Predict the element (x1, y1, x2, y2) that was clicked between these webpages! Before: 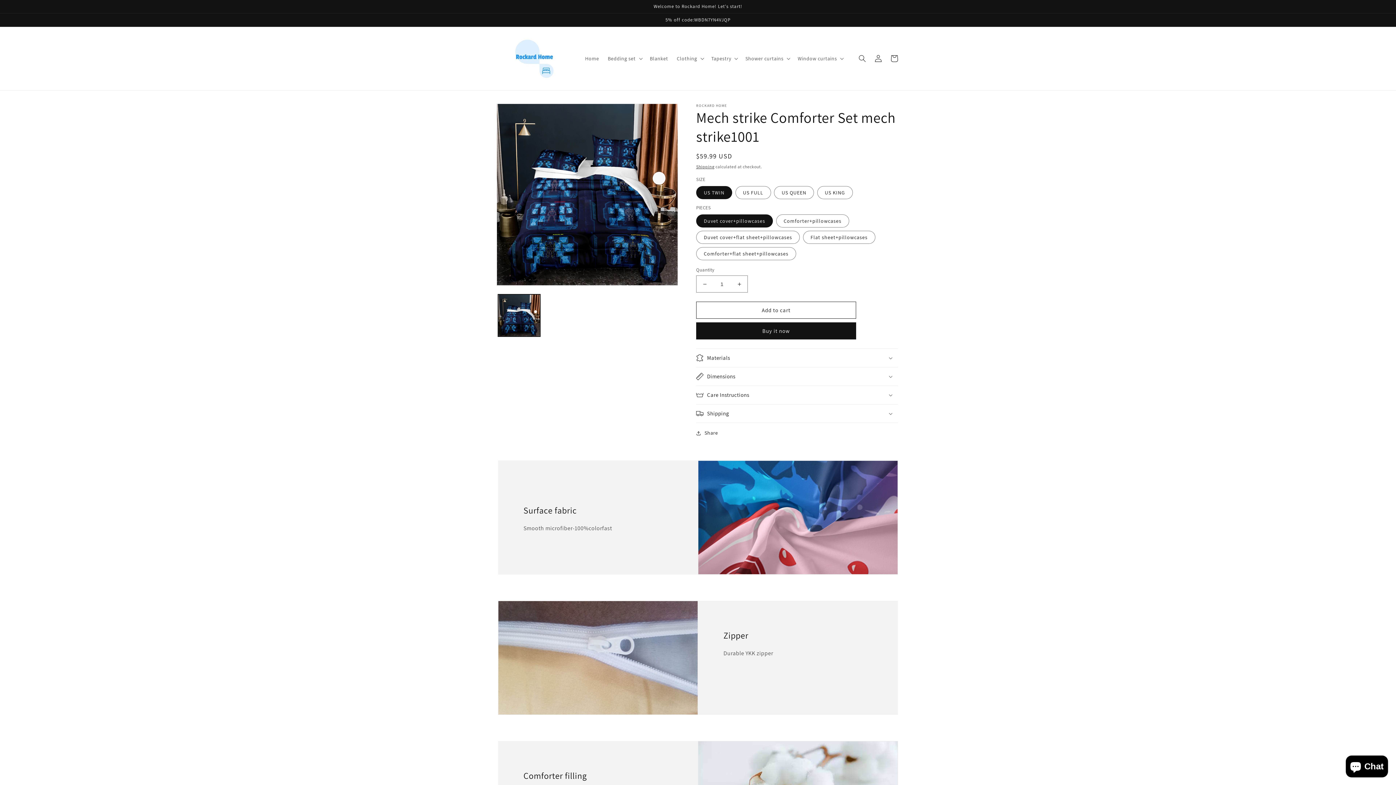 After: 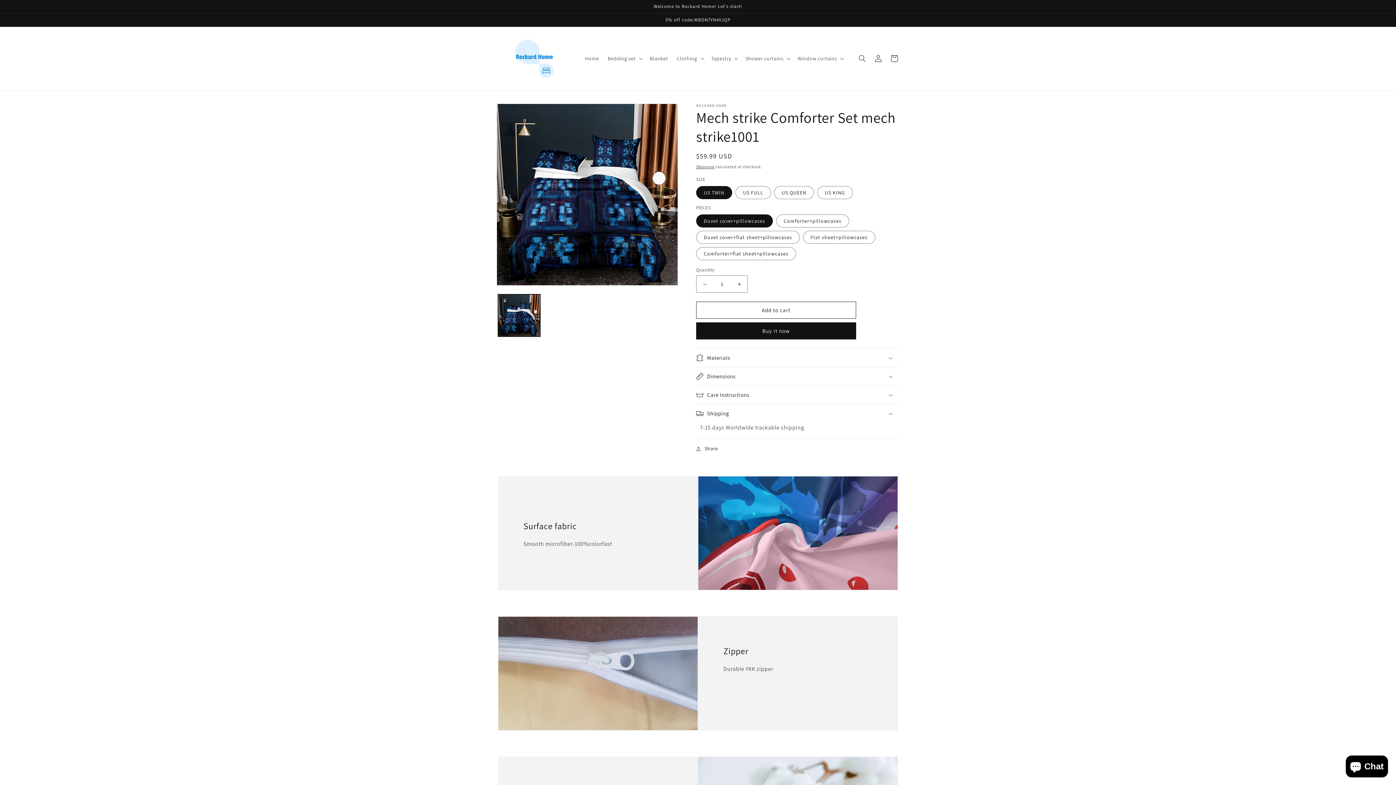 Action: bbox: (696, 404, 898, 422) label: Shipping